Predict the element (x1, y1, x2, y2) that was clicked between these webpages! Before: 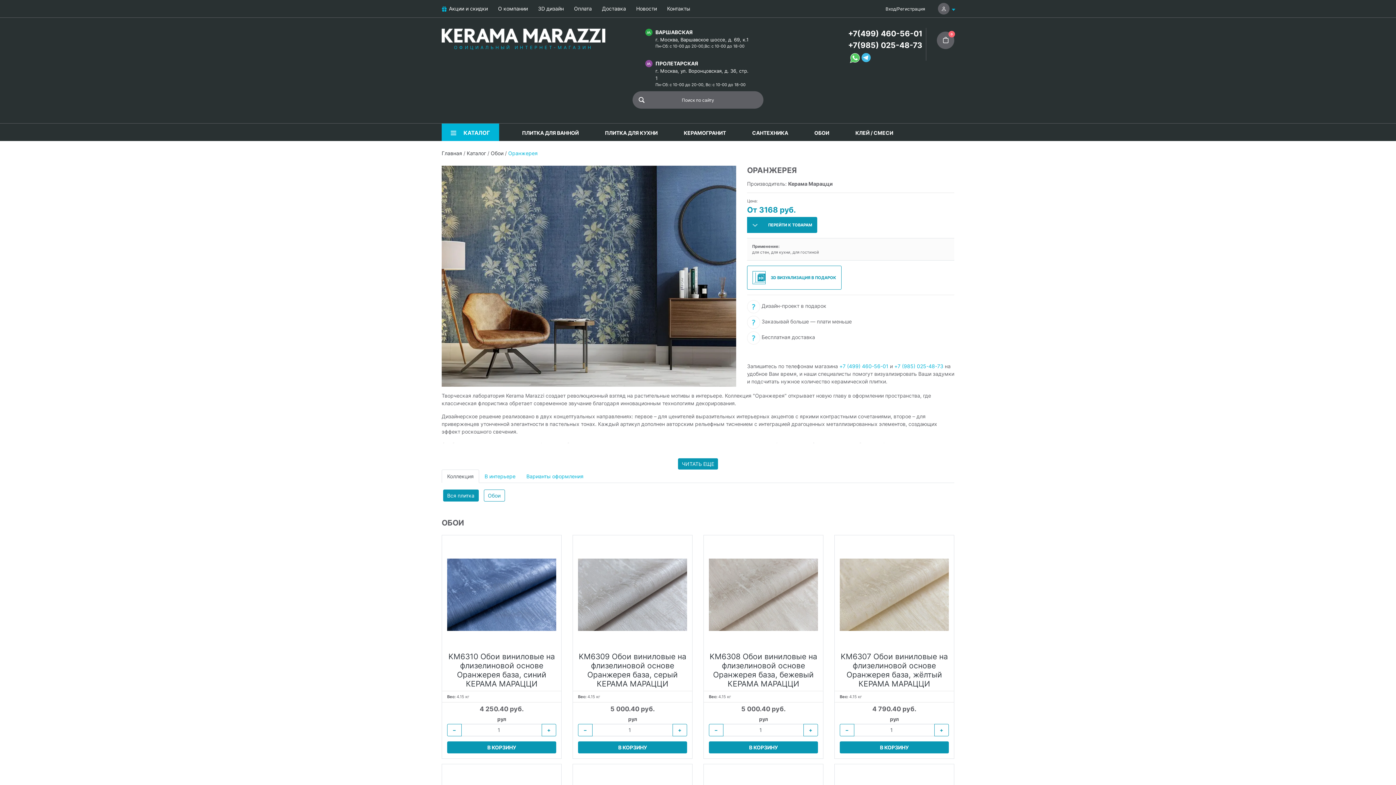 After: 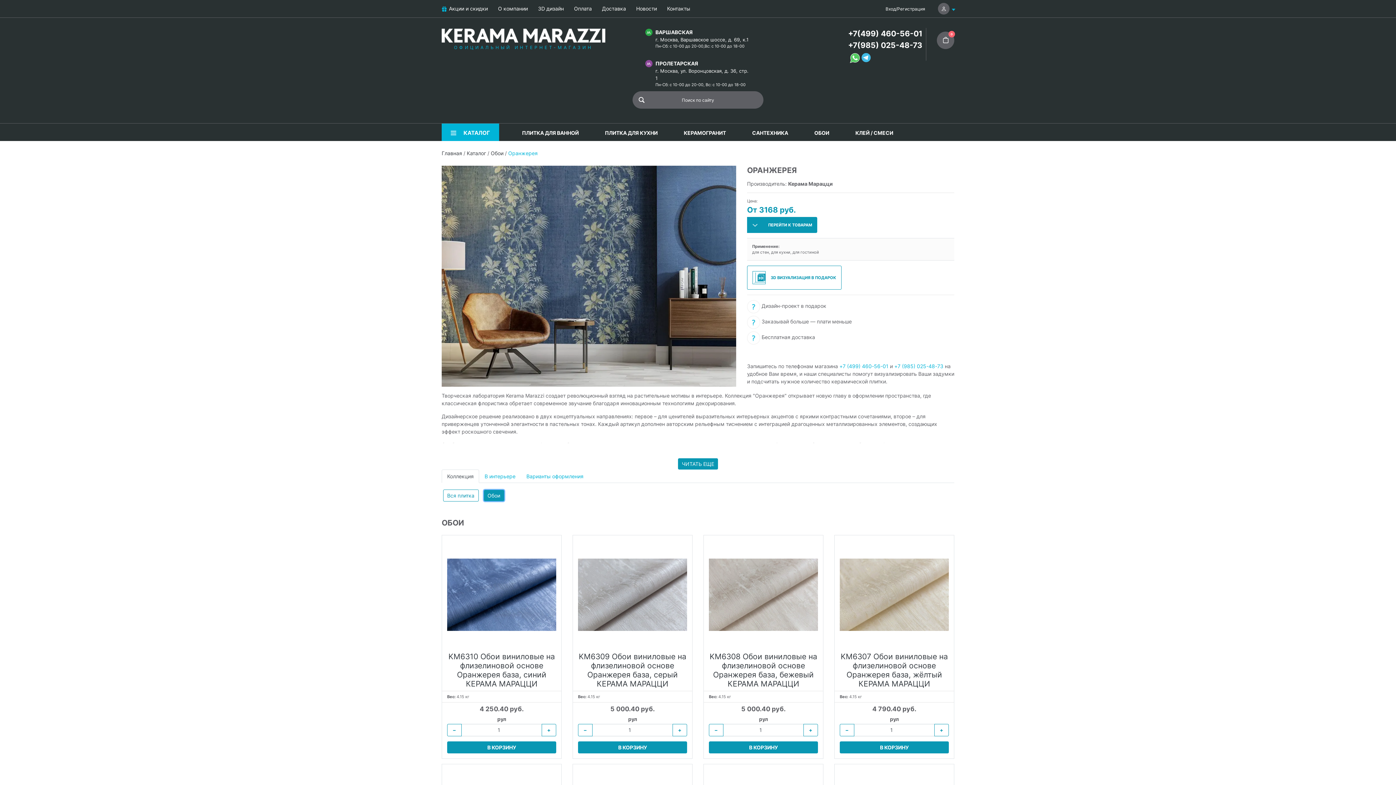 Action: bbox: (483, 489, 504, 501) label: Обои